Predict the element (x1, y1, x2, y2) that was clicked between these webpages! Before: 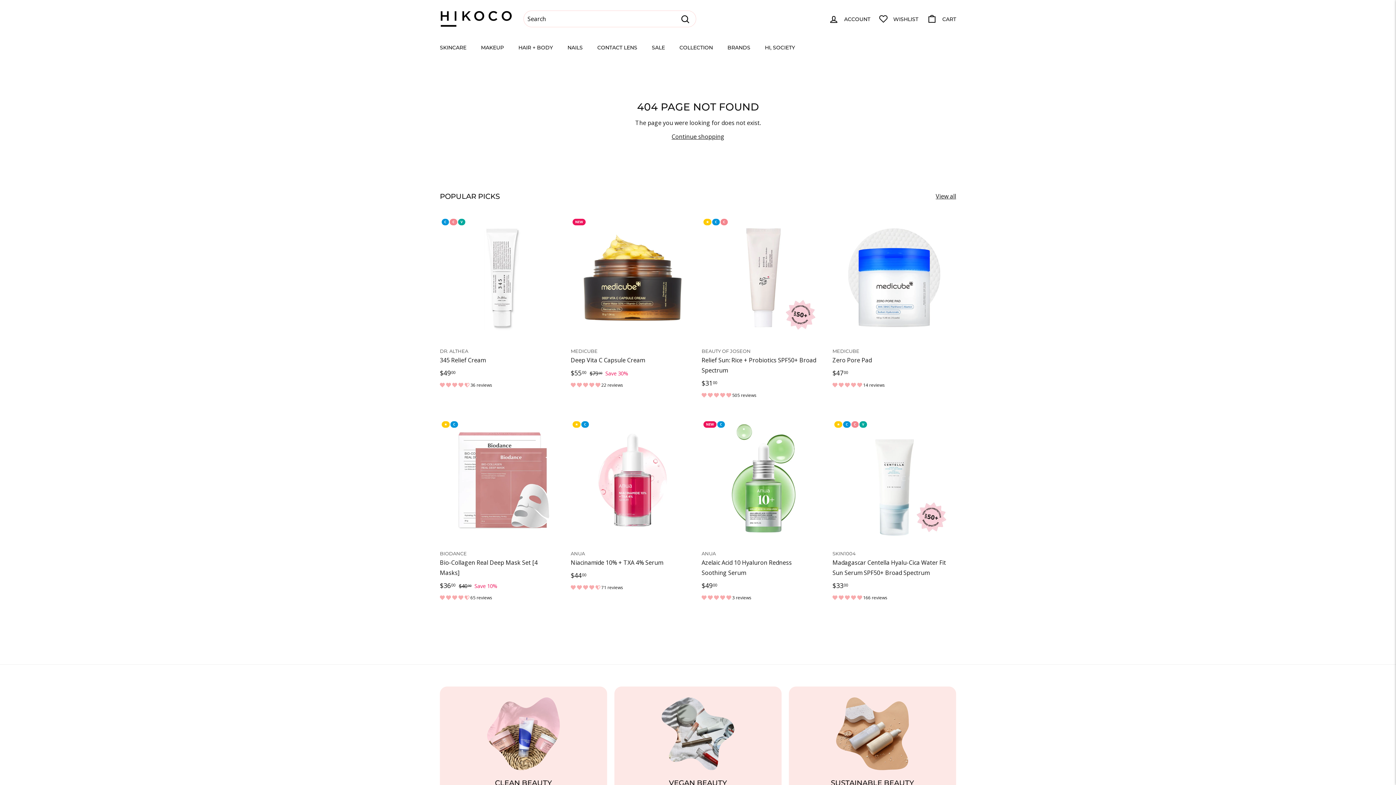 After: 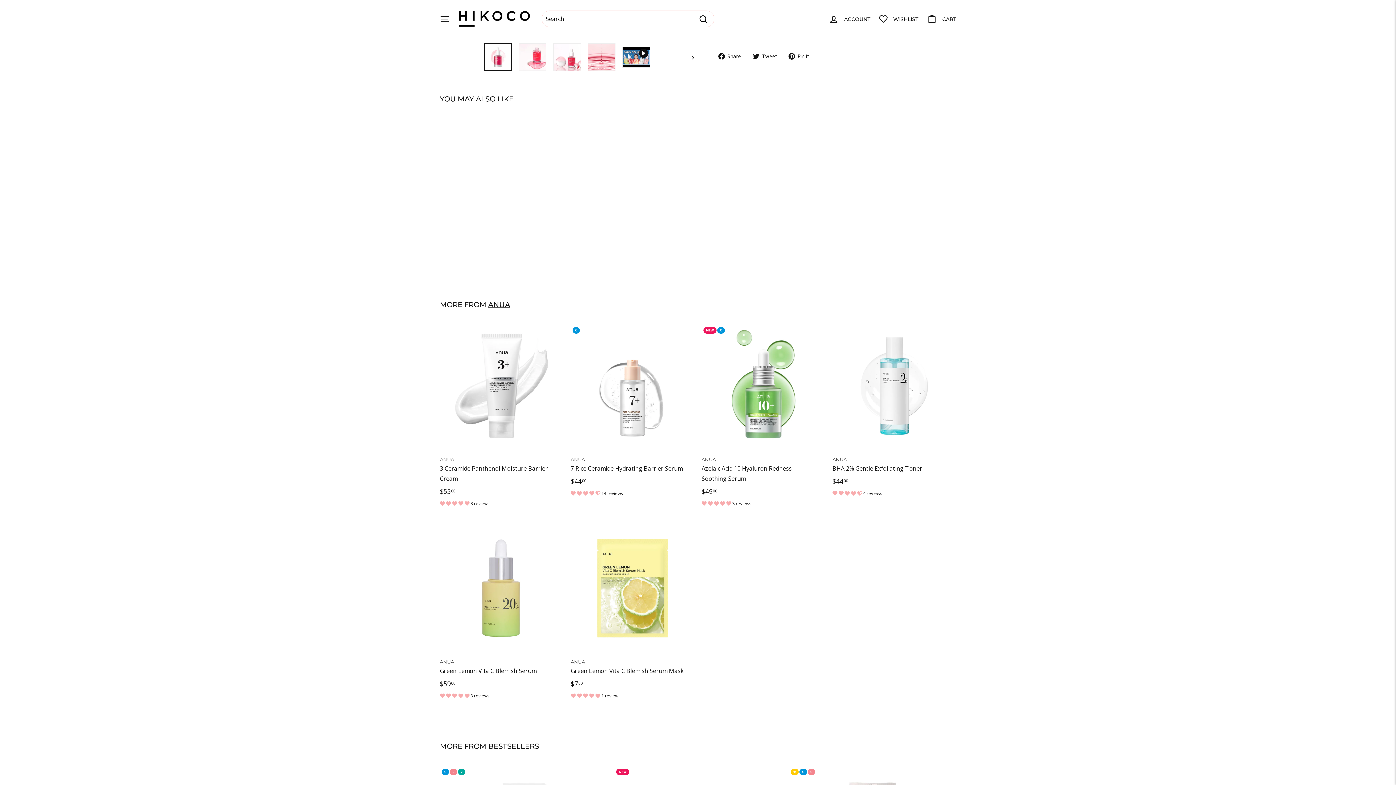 Action: label: 4.45 stars bbox: (570, 584, 601, 591)